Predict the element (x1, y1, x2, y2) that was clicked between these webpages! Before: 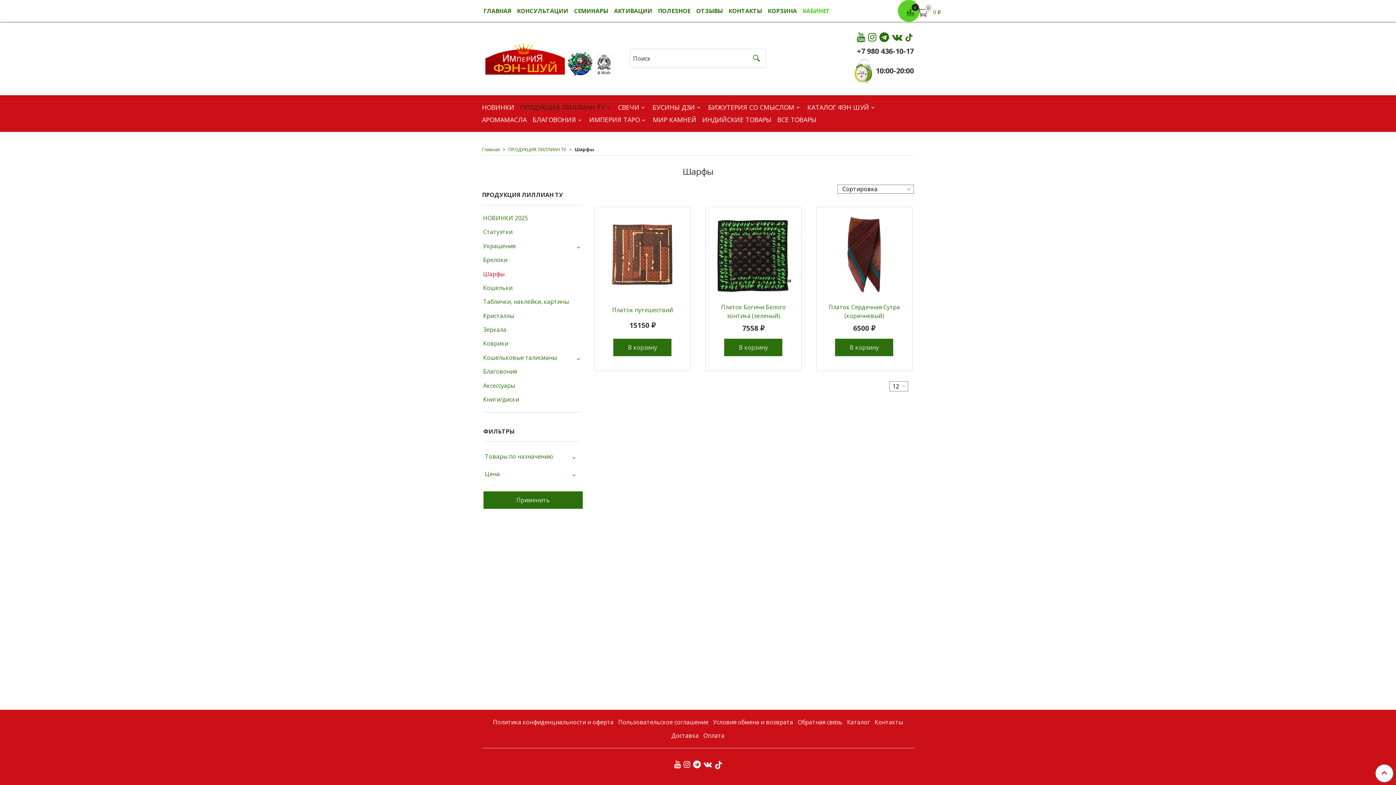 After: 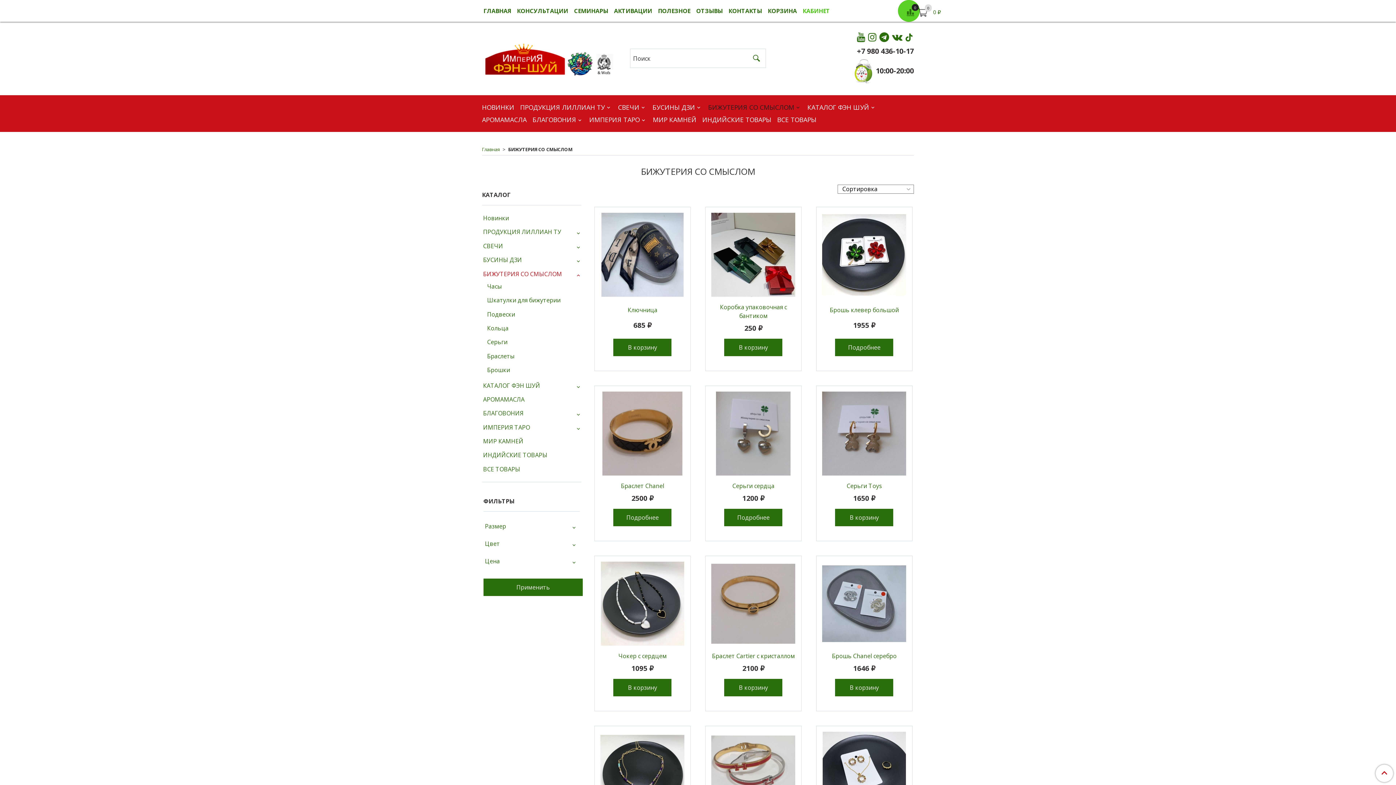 Action: bbox: (708, 100, 794, 113) label: БИЖУТЕРИЯ СО СМЫСЛОМ